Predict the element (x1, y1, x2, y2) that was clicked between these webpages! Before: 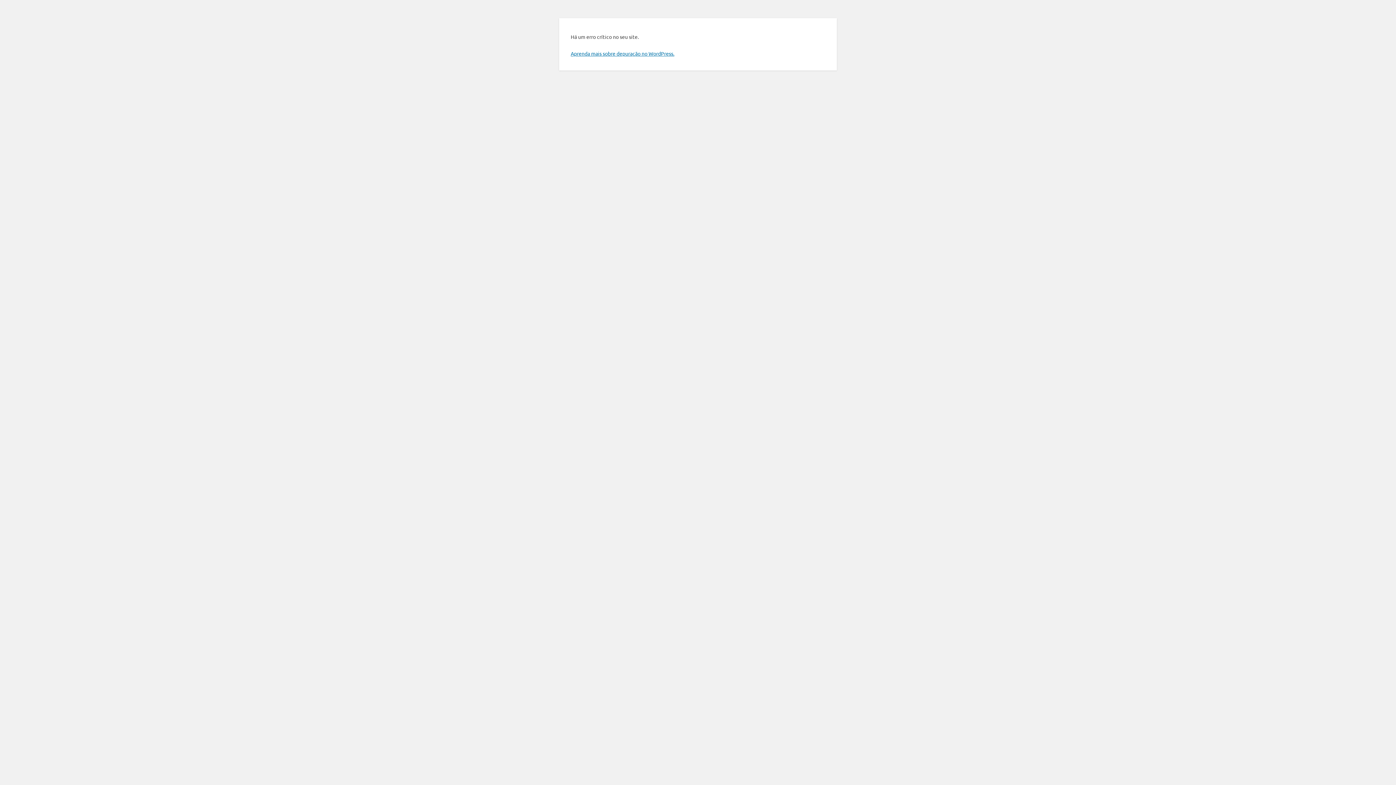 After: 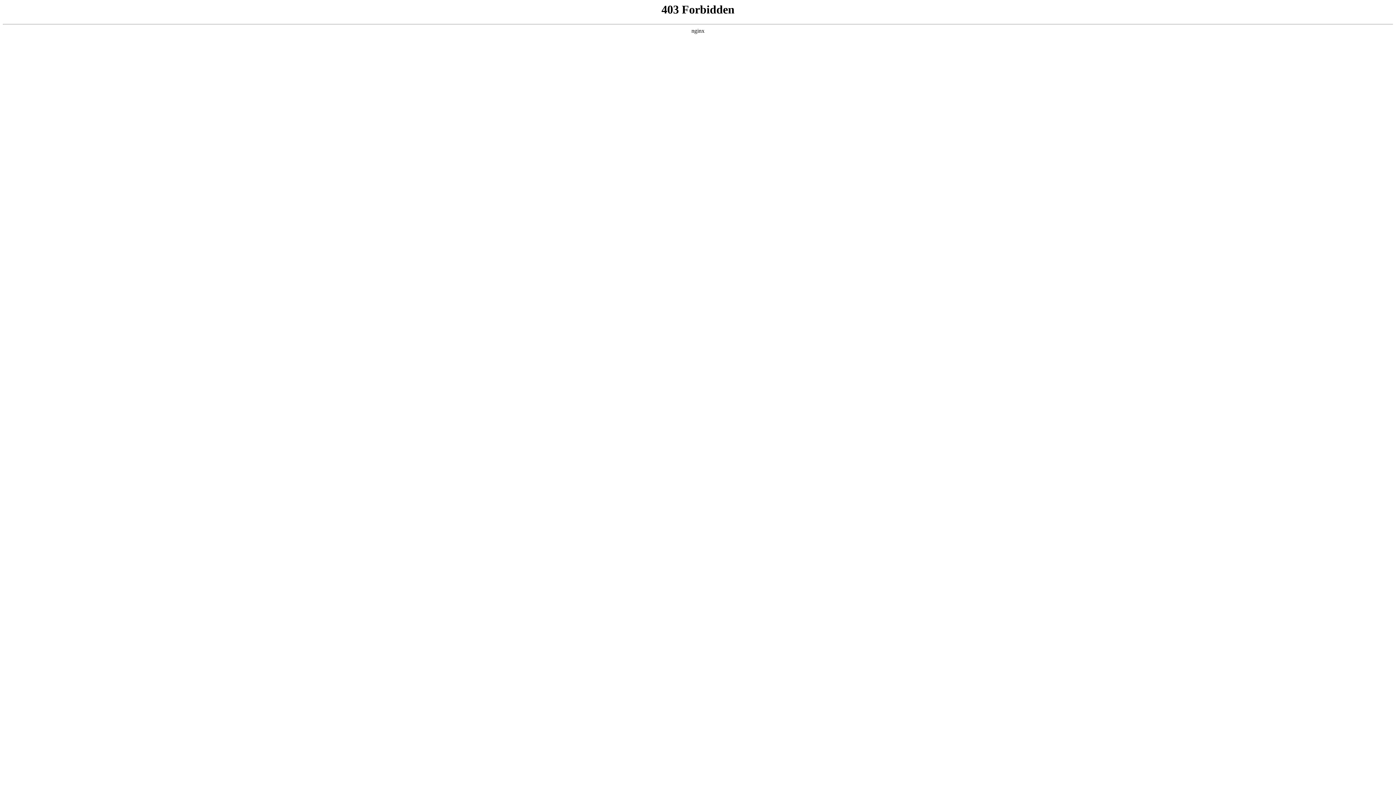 Action: label: Aprenda mais sobre depuração no WordPress. bbox: (570, 50, 674, 56)